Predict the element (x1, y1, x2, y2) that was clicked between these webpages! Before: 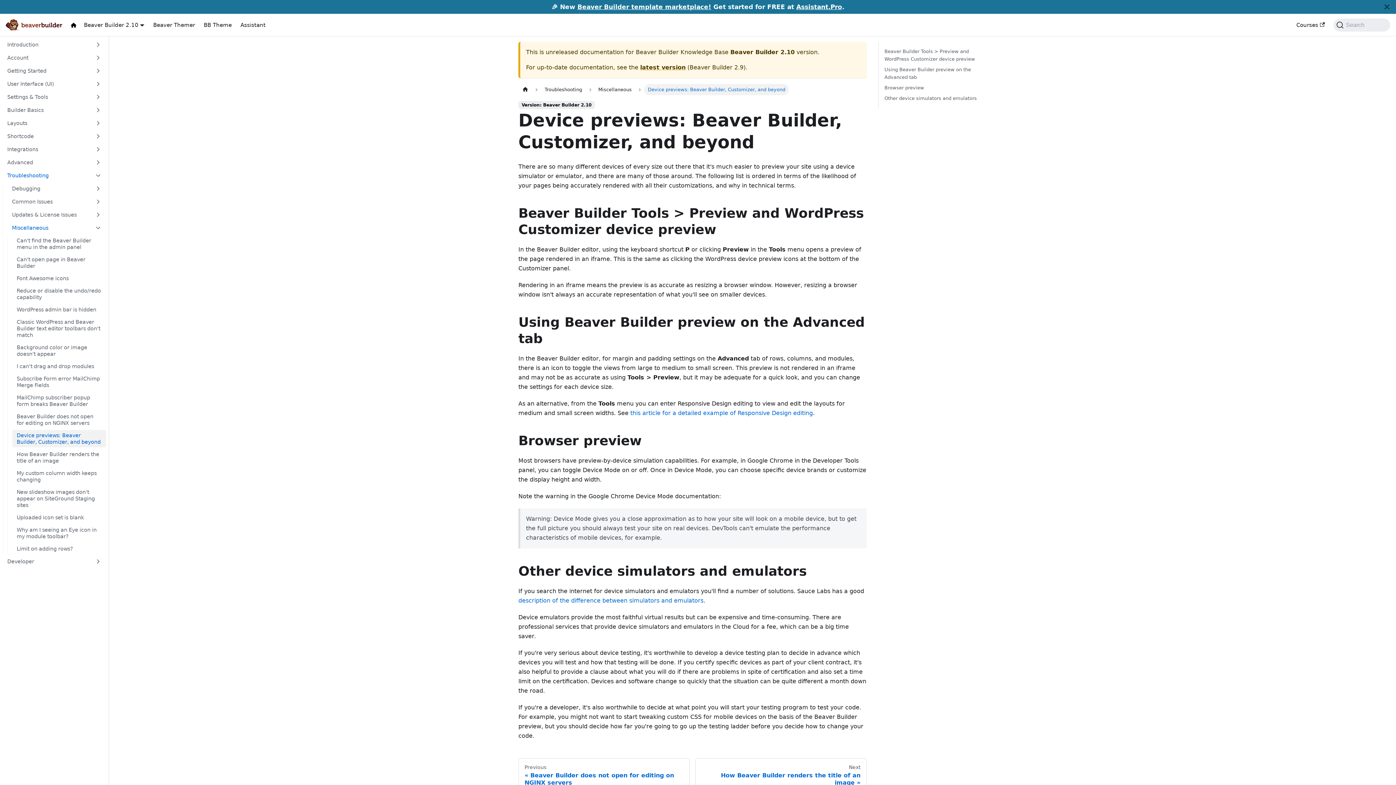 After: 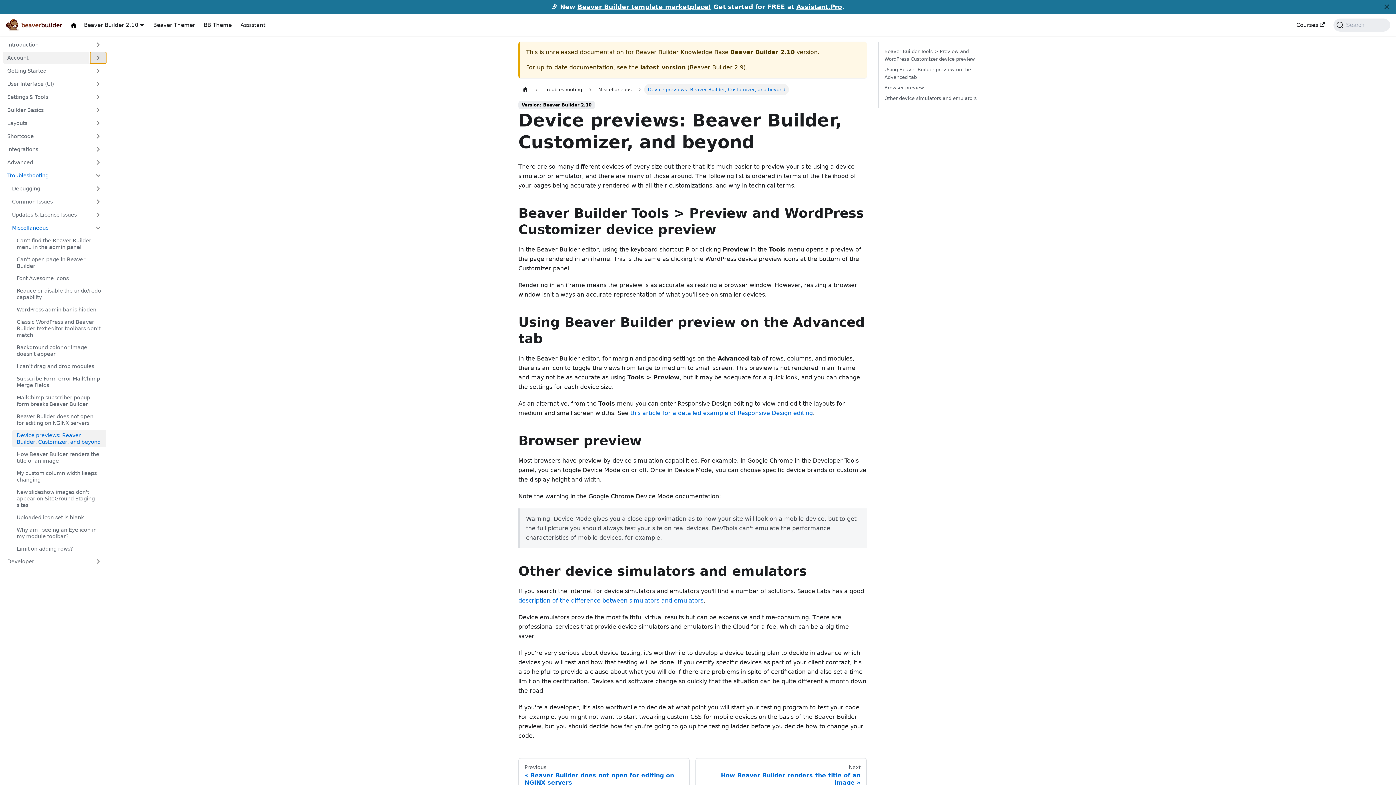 Action: label: Toggle the collapsible sidebar category 'Account' bbox: (90, 52, 106, 63)